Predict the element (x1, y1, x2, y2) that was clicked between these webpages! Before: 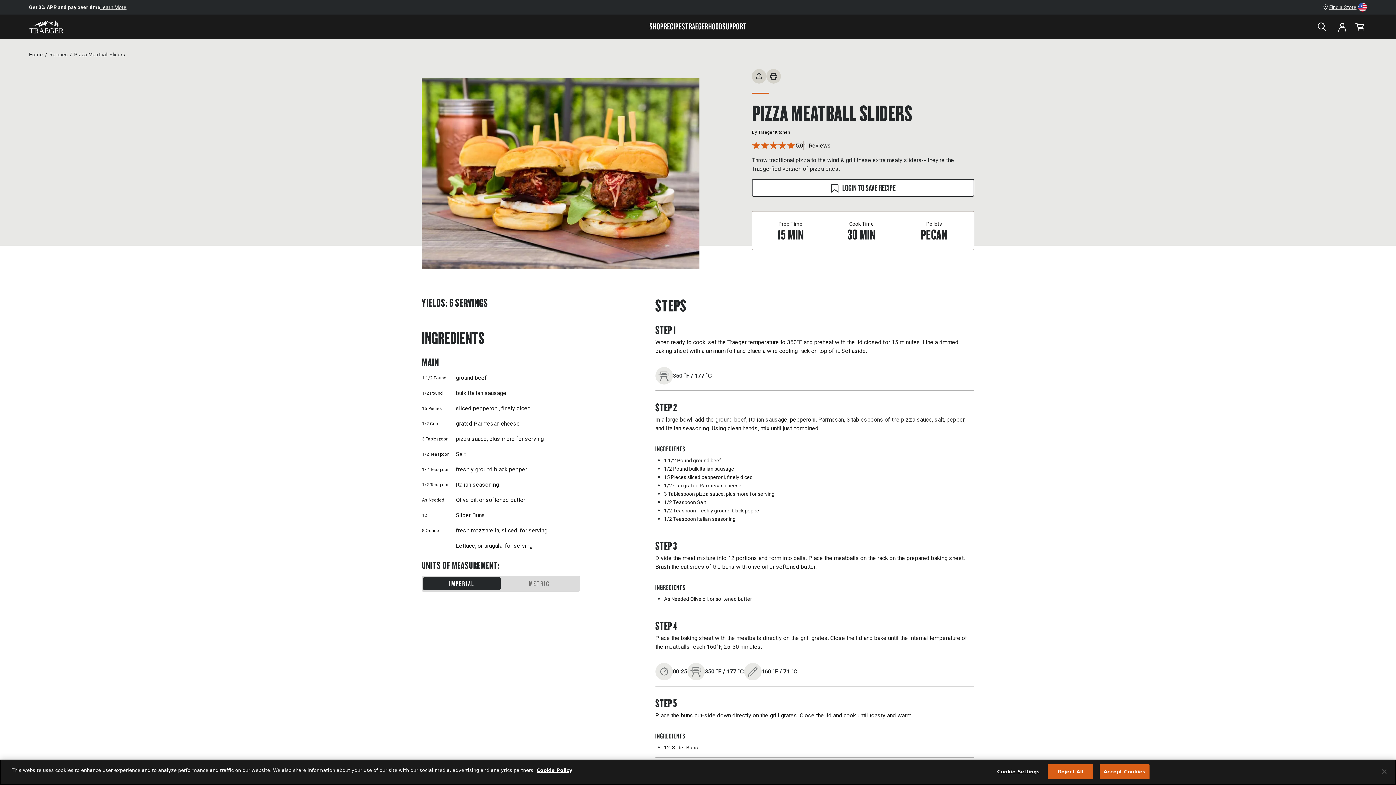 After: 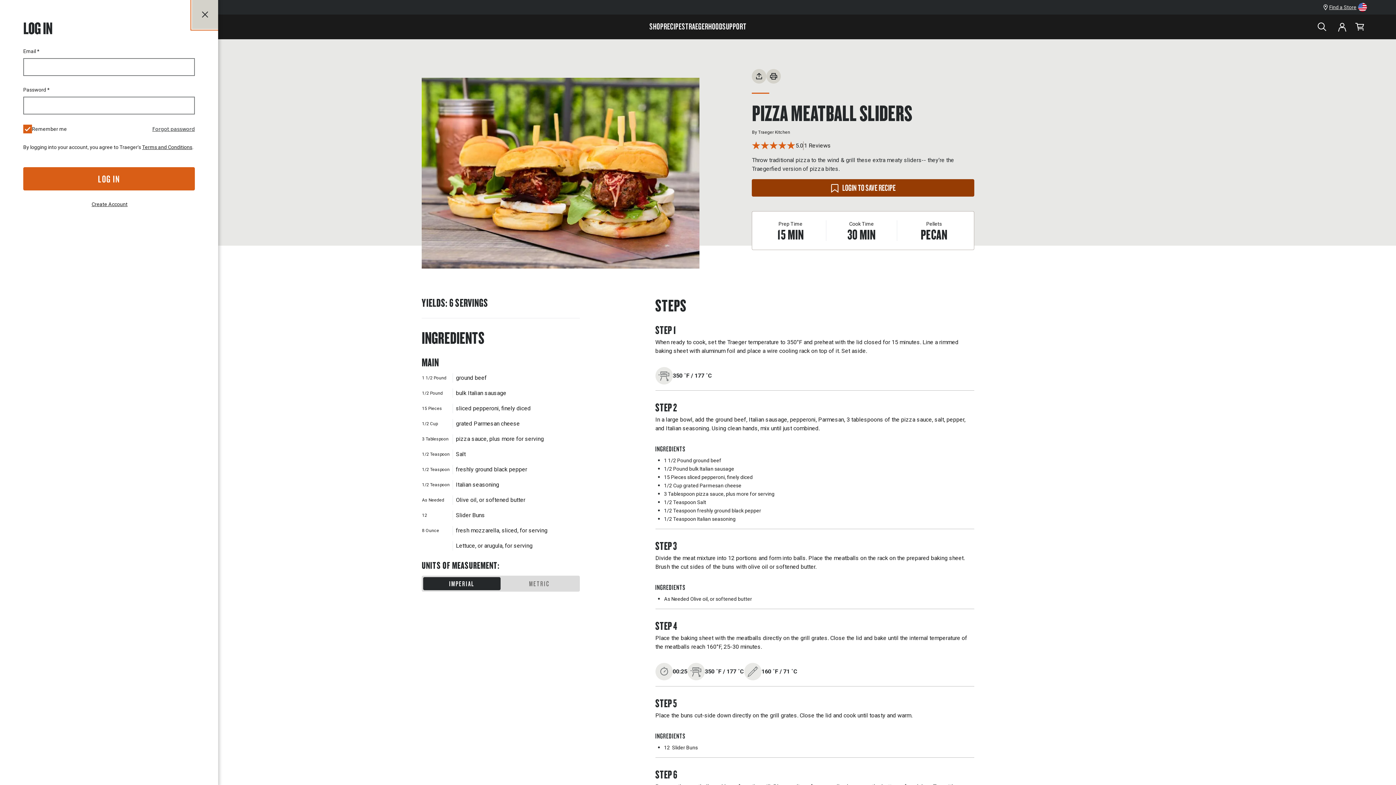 Action: label: SAVE RECIPE TO TRAEGER APP bbox: (752, 161, 974, 177)